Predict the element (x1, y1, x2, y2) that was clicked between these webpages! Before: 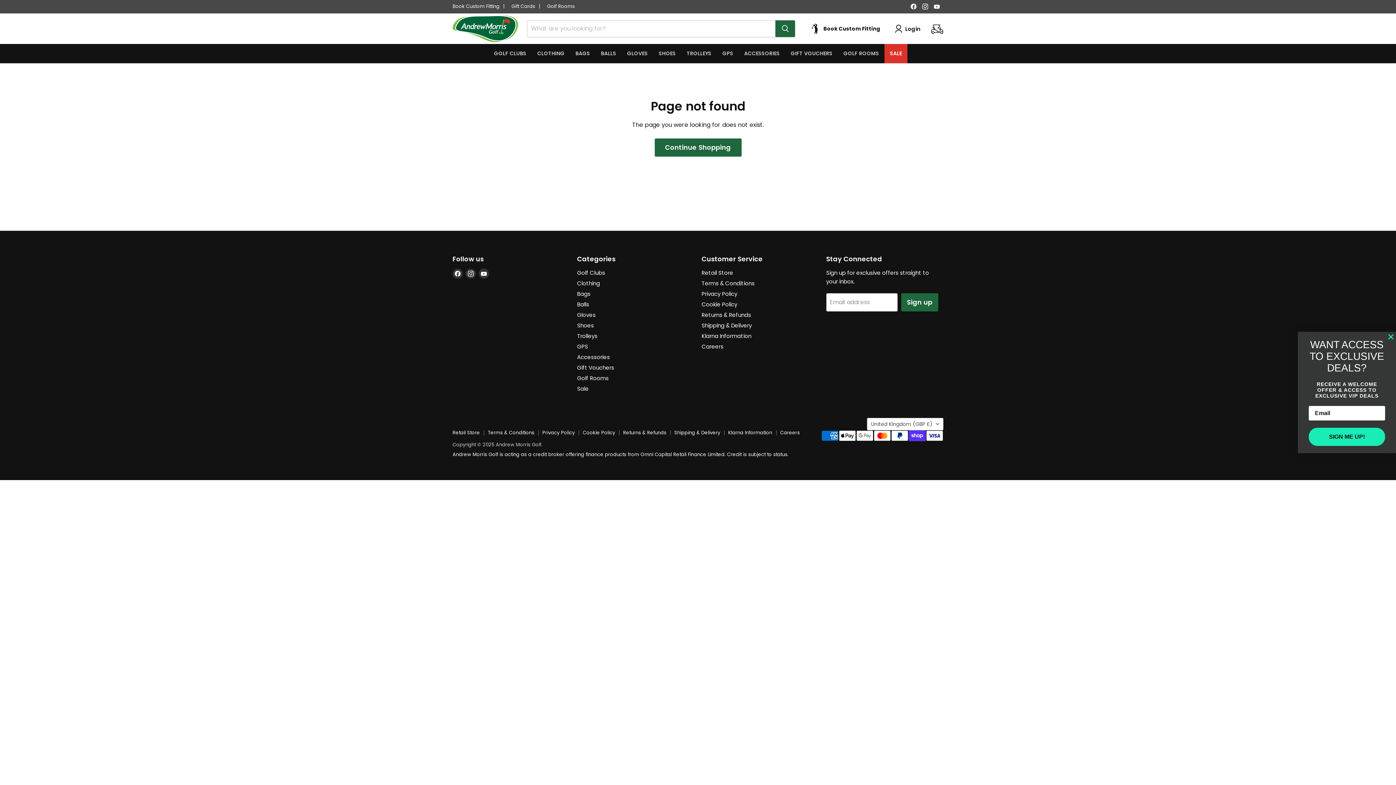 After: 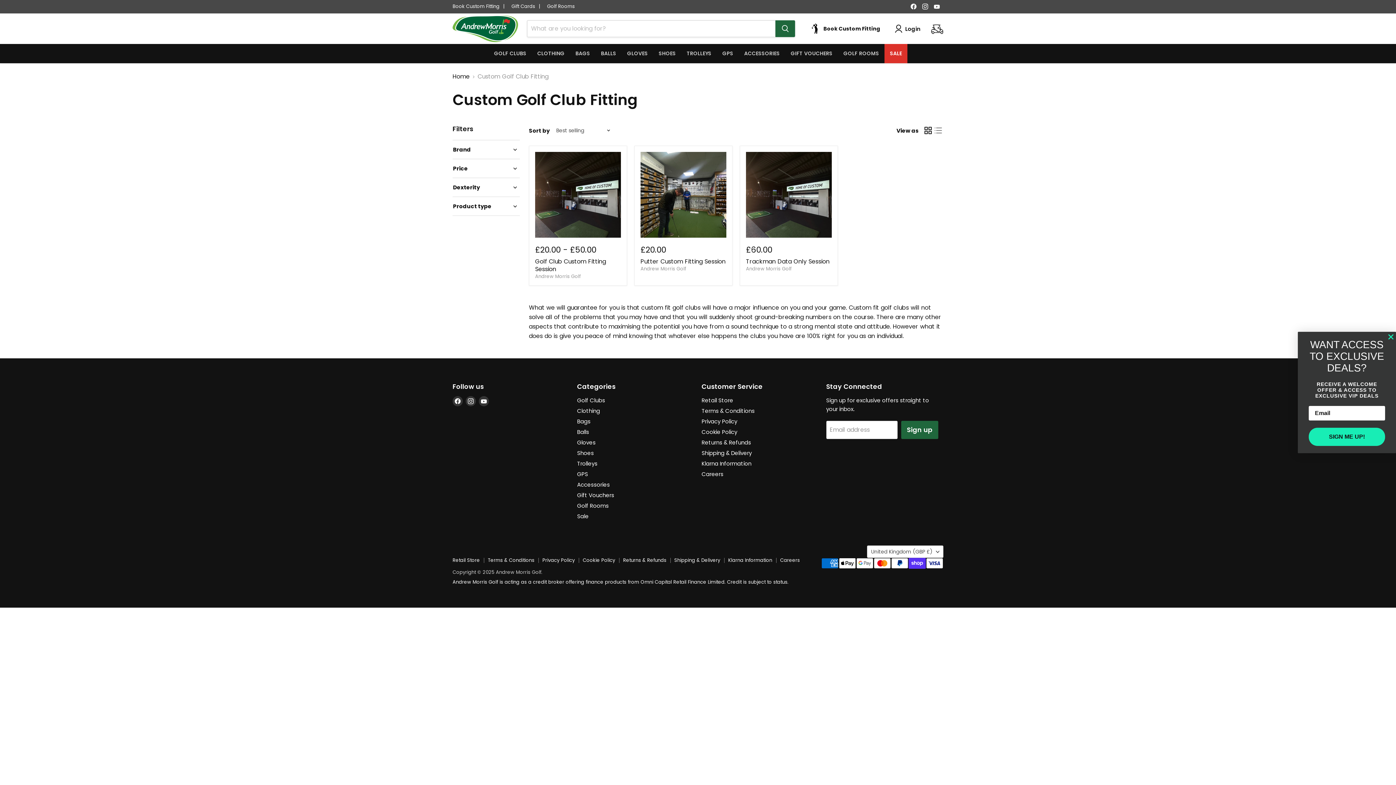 Action: label: Book Custom Fitting bbox: (809, 23, 880, 33)